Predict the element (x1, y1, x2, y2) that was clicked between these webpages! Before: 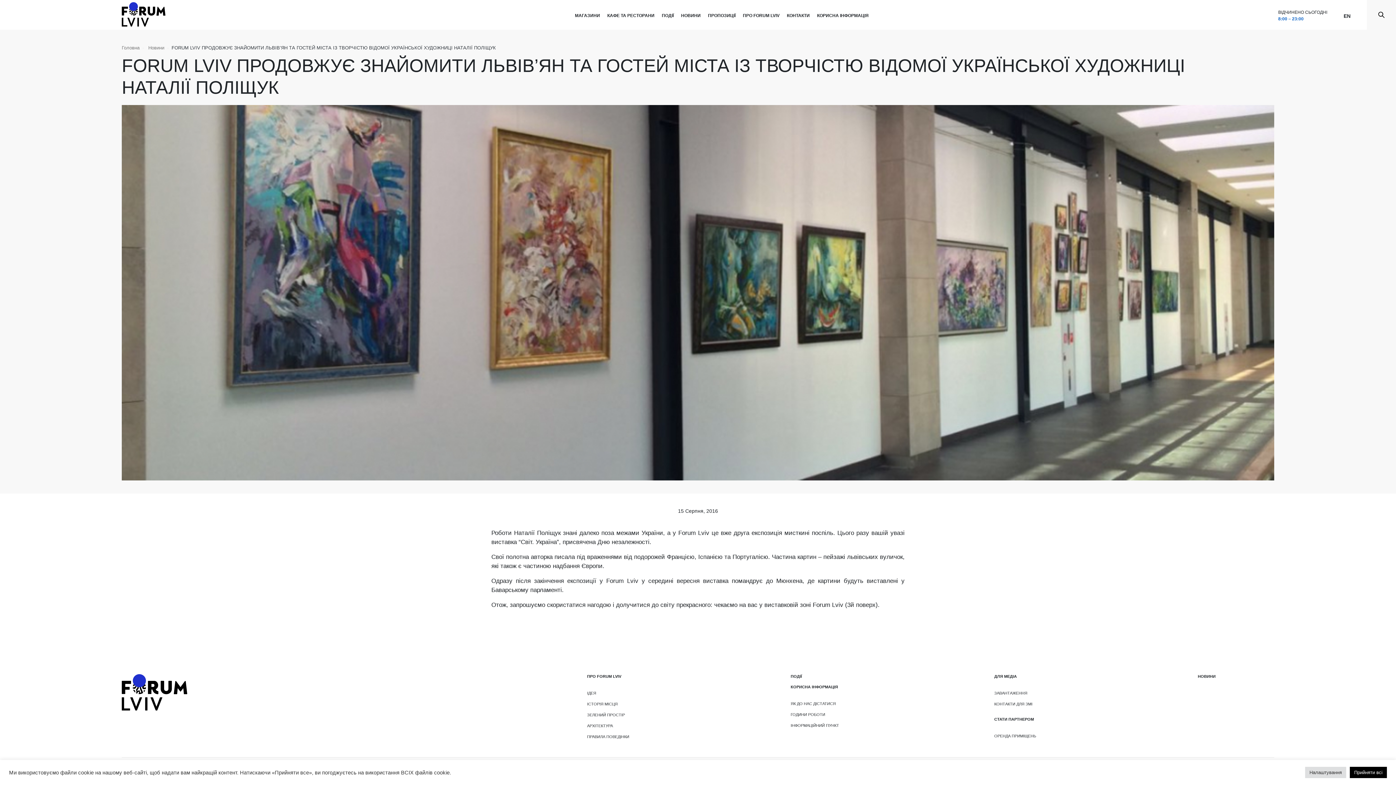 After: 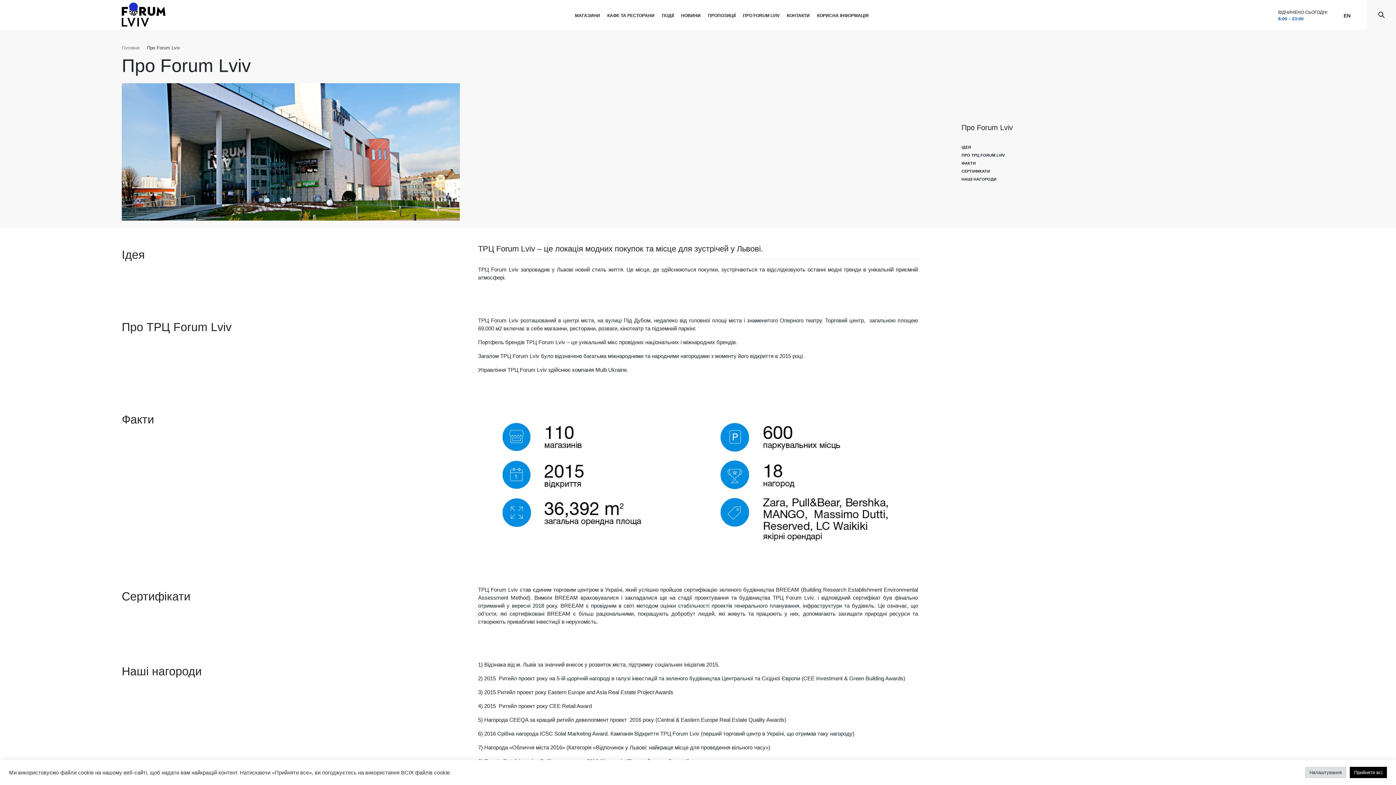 Action: bbox: (587, 713, 625, 717) label: ЗЕЛЕНИЙ ПРОСТІР